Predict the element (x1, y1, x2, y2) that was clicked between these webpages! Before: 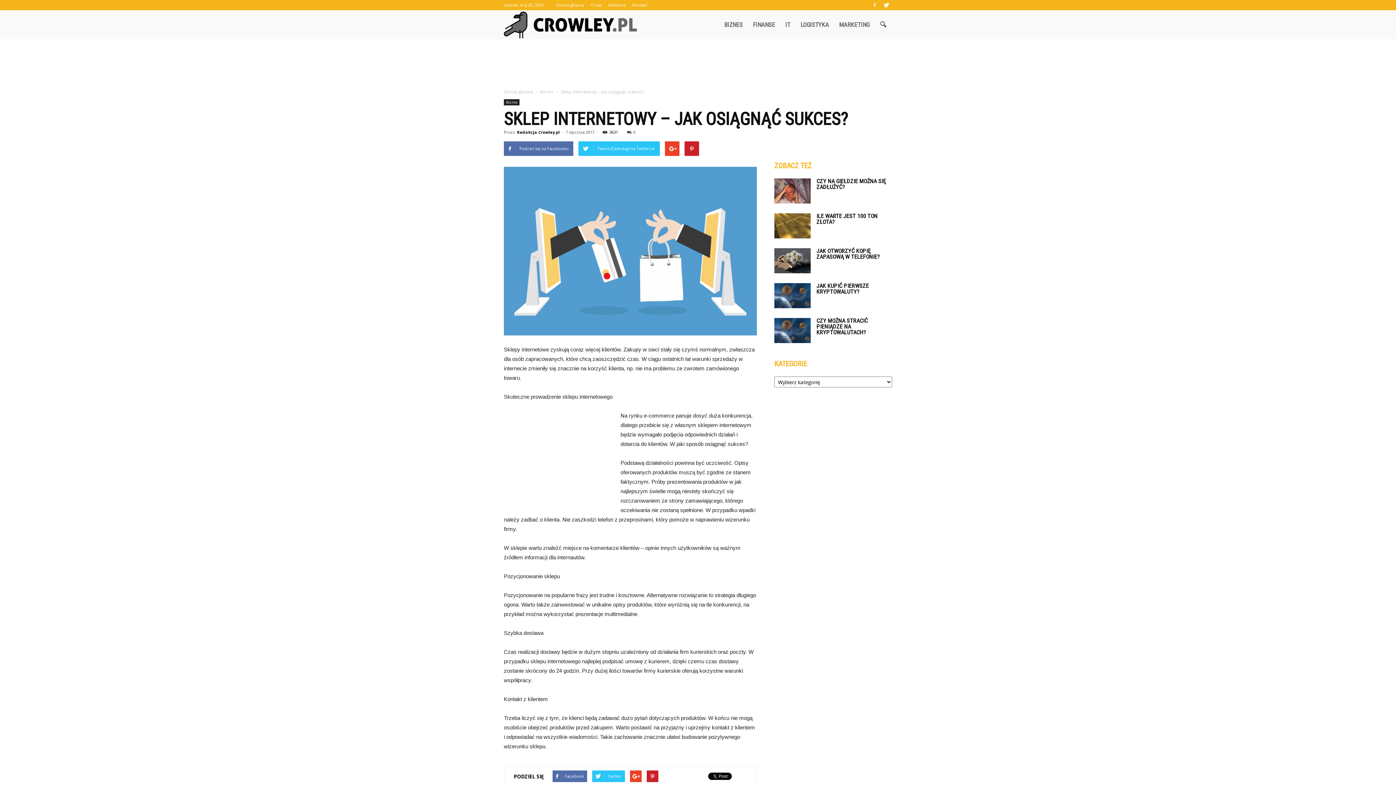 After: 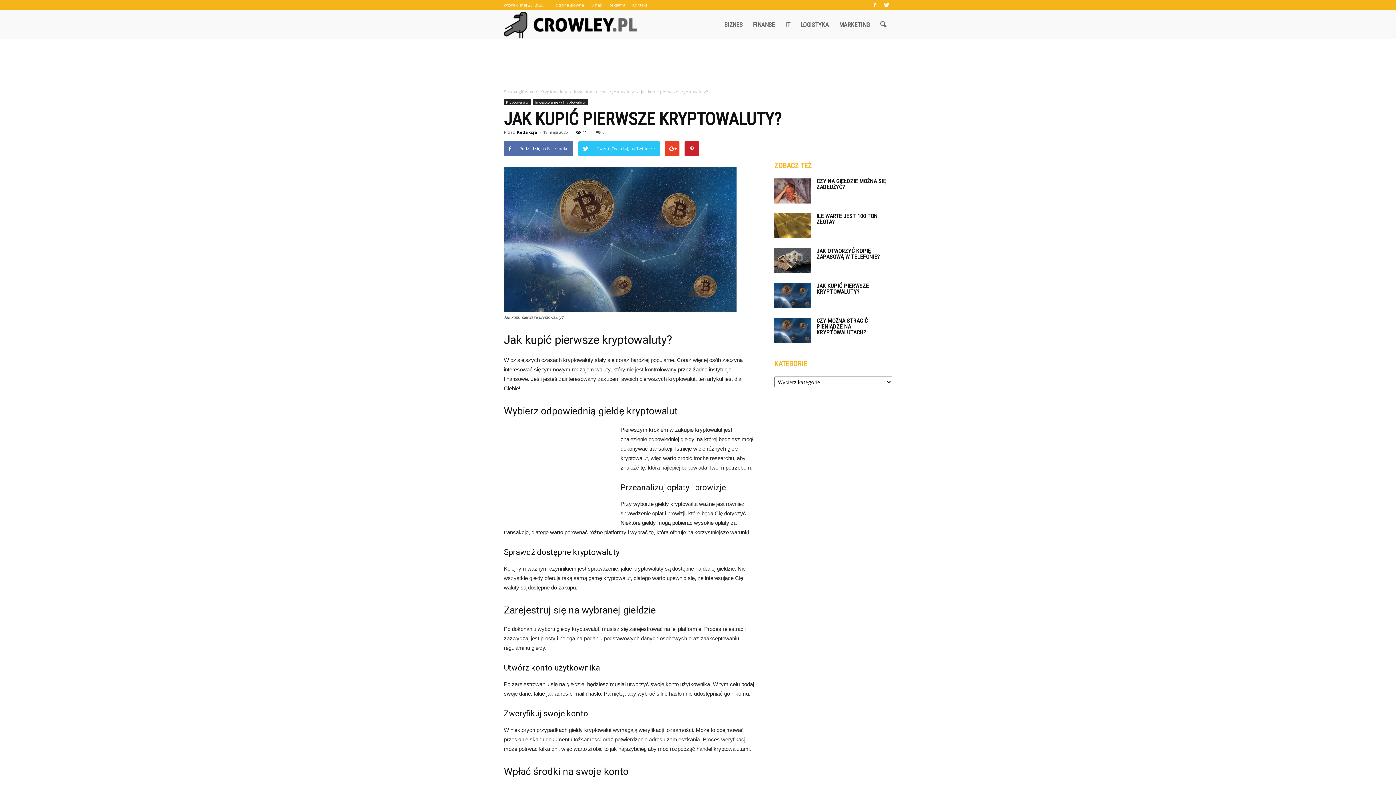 Action: bbox: (774, 283, 810, 308)